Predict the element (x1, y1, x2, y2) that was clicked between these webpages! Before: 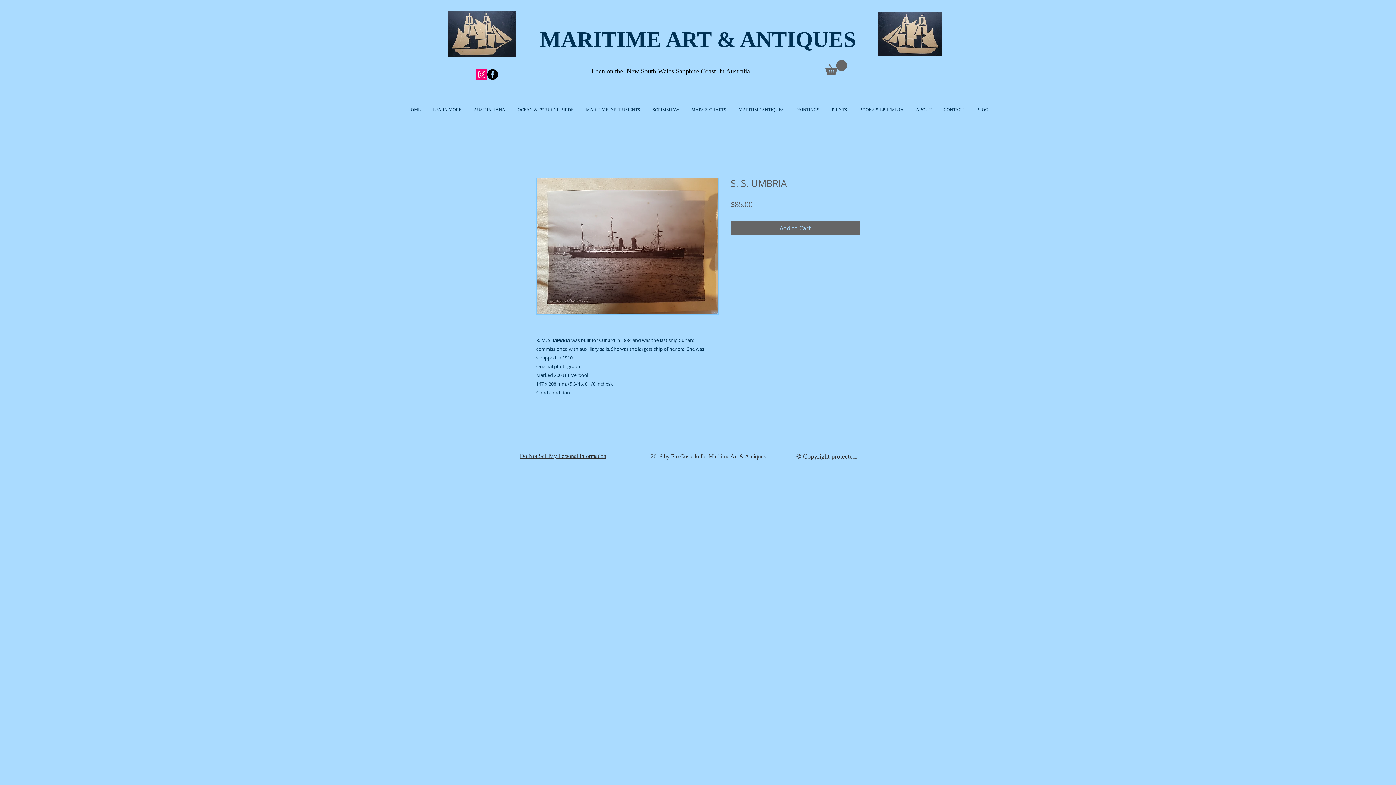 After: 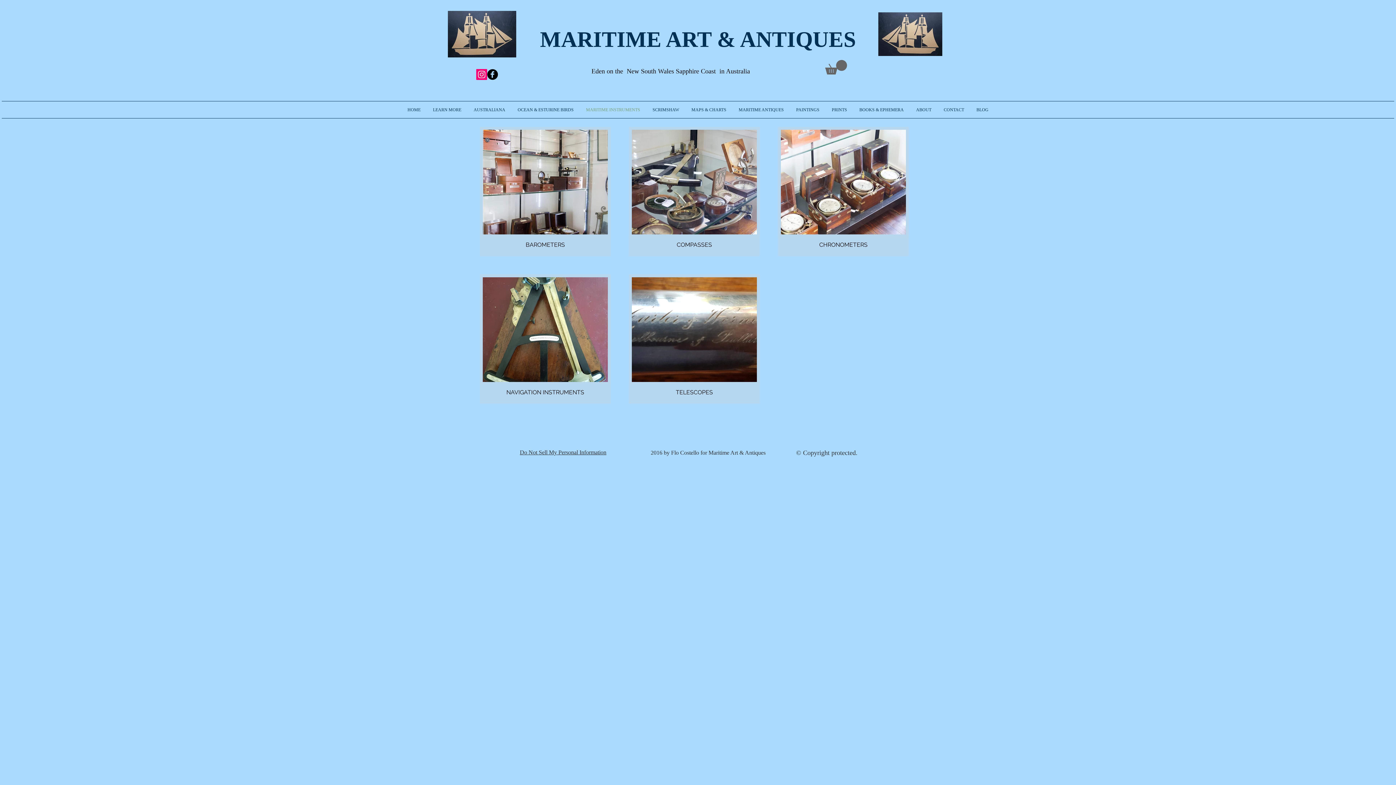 Action: bbox: (580, 101, 646, 118) label: MARITIME INSTRUMENTS